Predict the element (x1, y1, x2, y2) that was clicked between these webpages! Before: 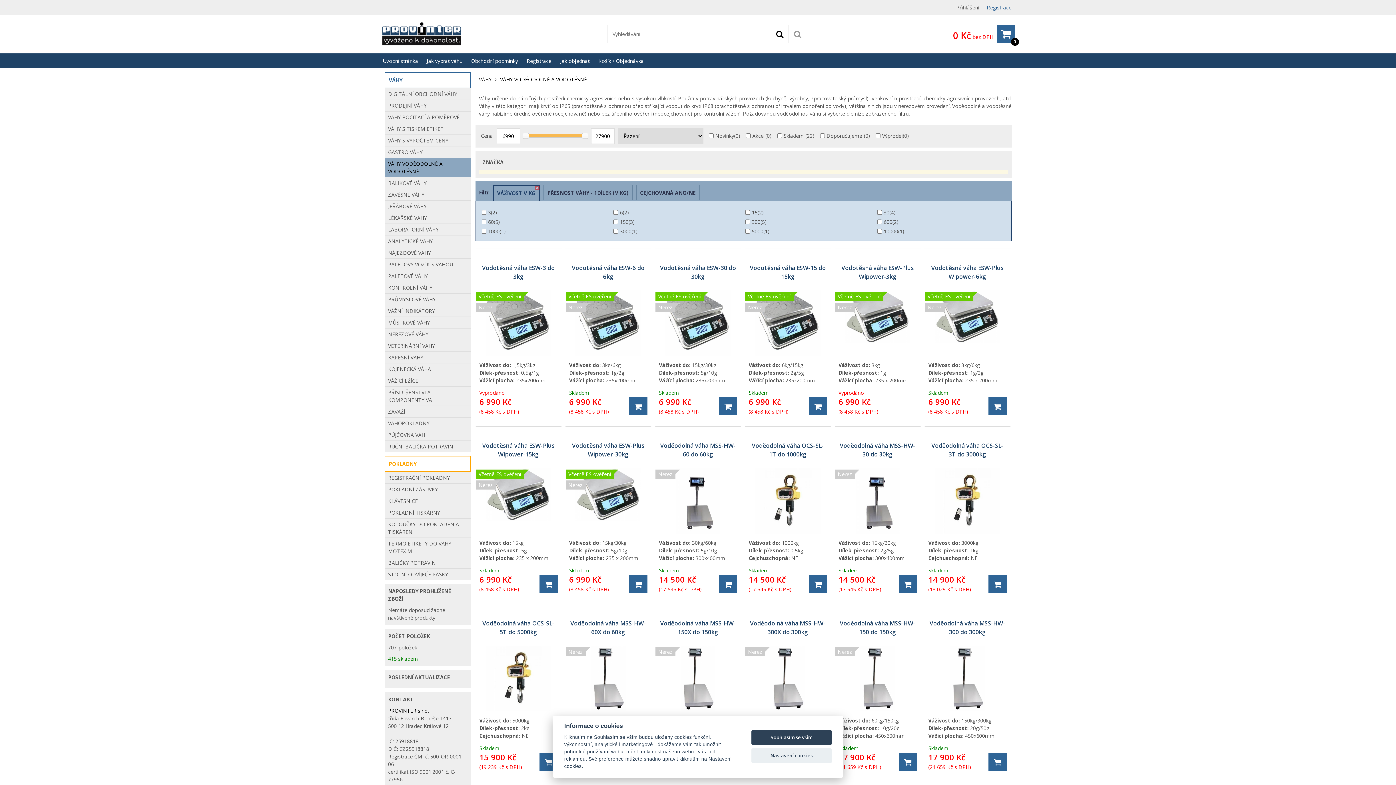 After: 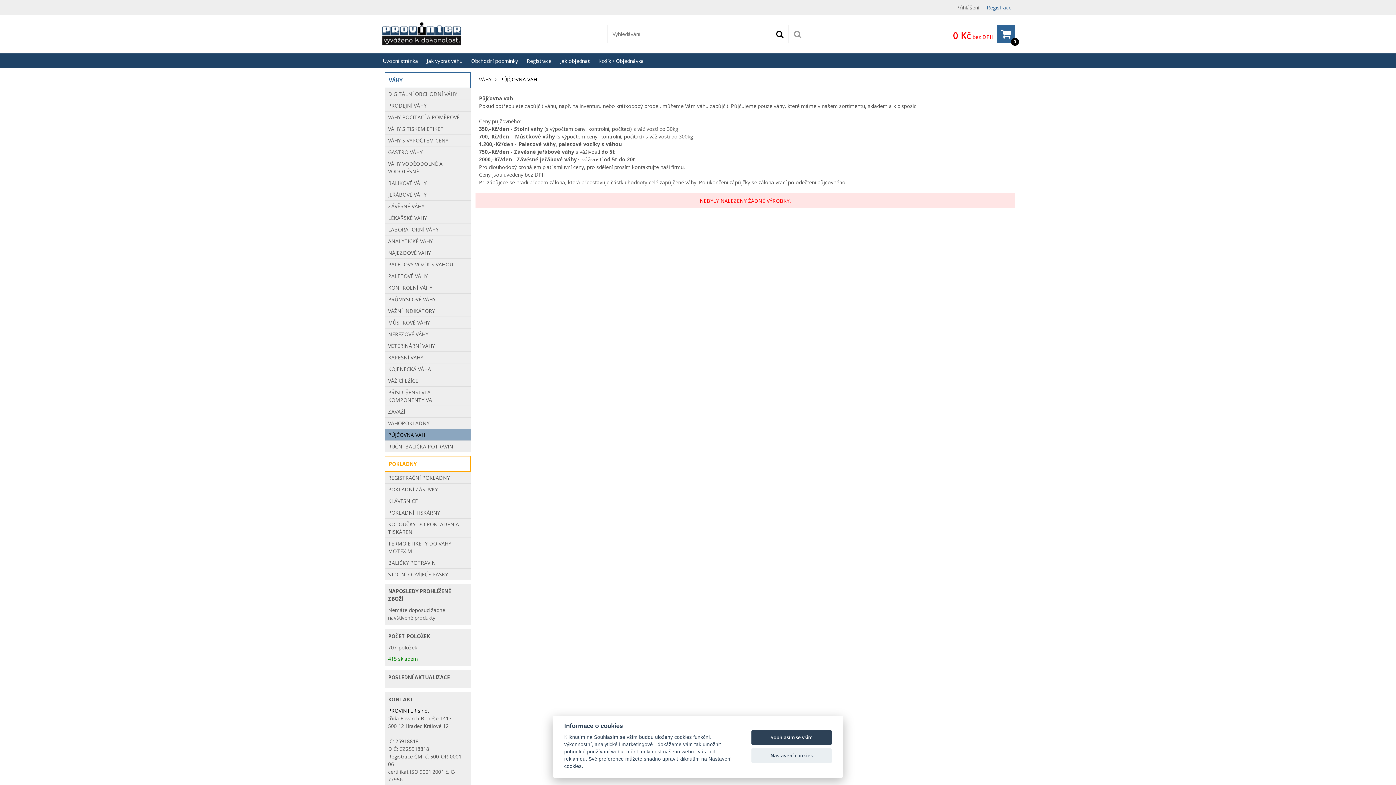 Action: bbox: (384, 429, 470, 441) label: PŮJČOVNA VAH